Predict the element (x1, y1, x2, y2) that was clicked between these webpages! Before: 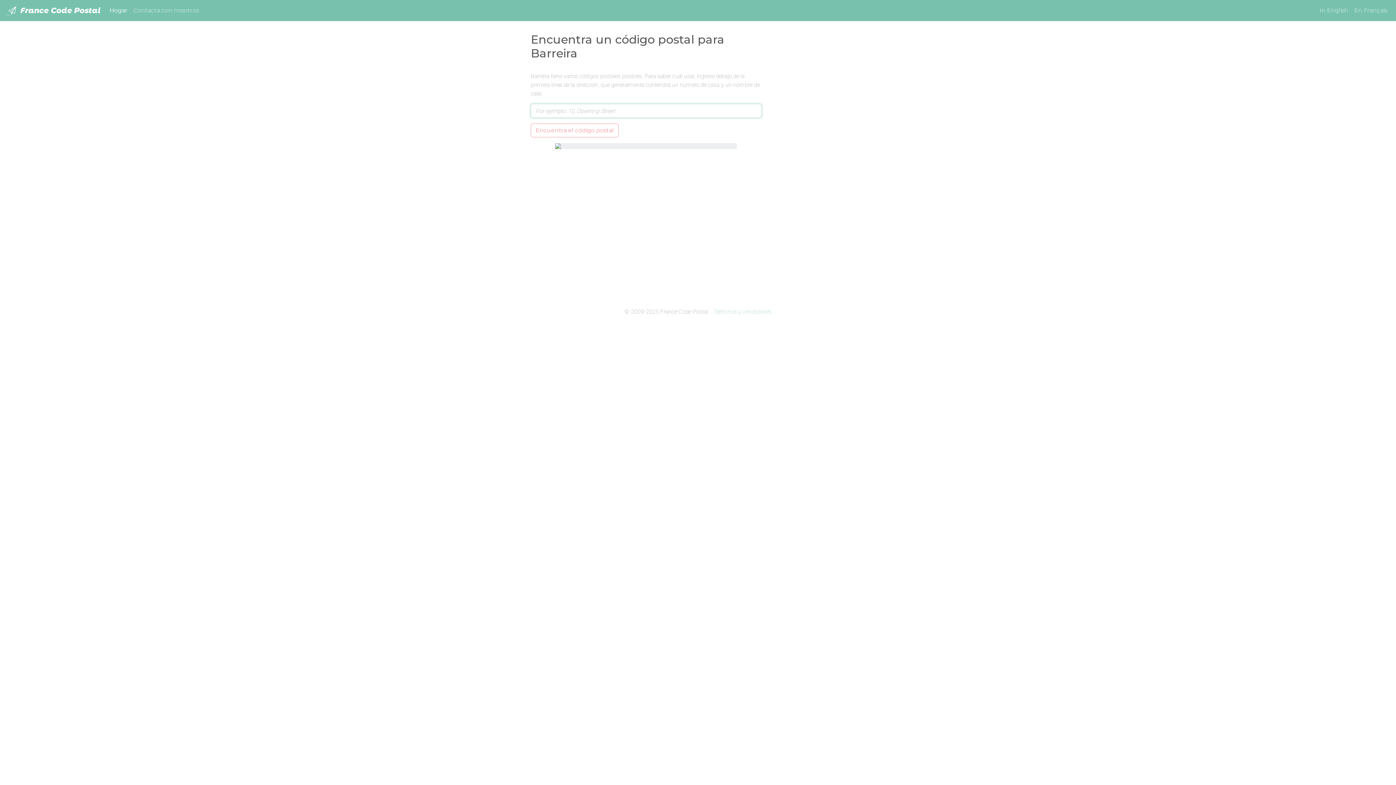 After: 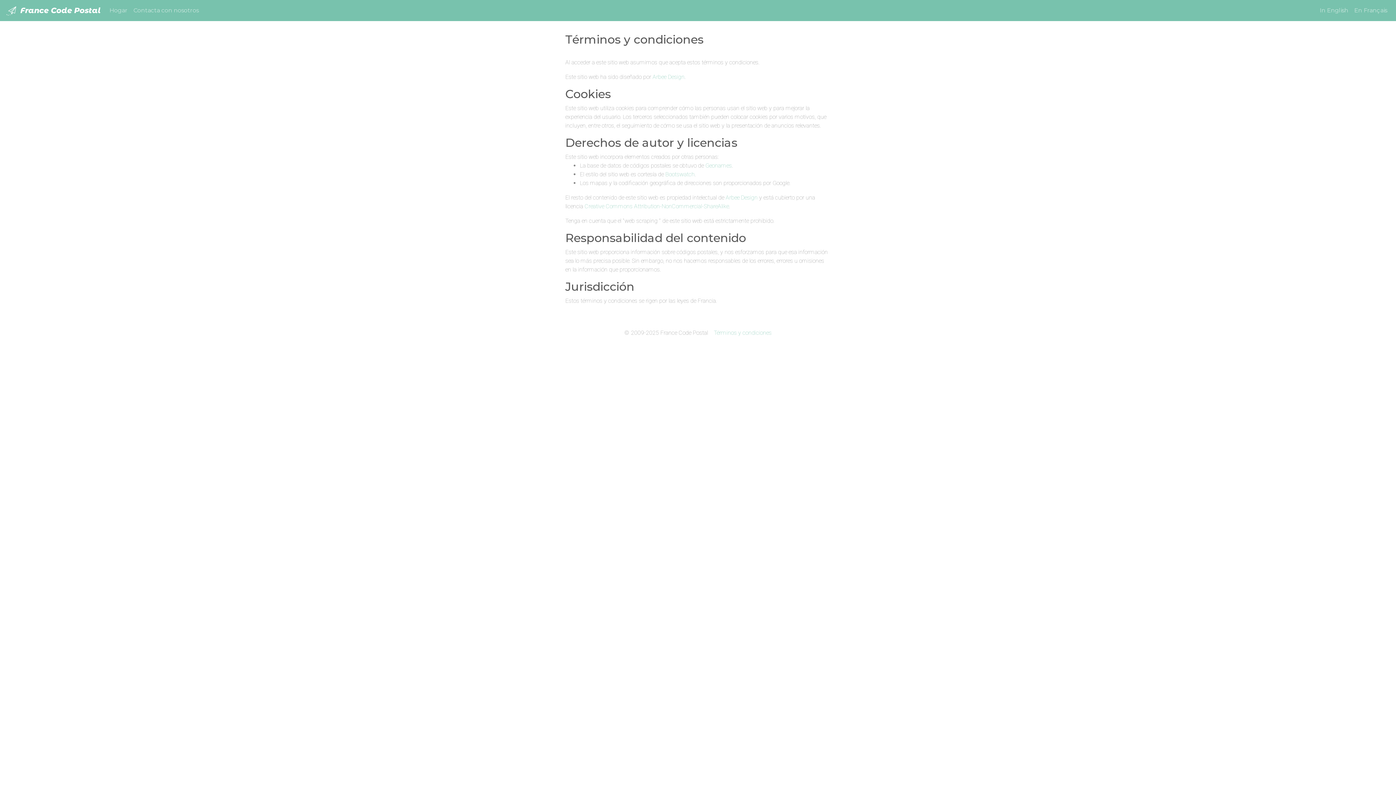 Action: label: Términos y condiciones bbox: (714, 308, 771, 315)